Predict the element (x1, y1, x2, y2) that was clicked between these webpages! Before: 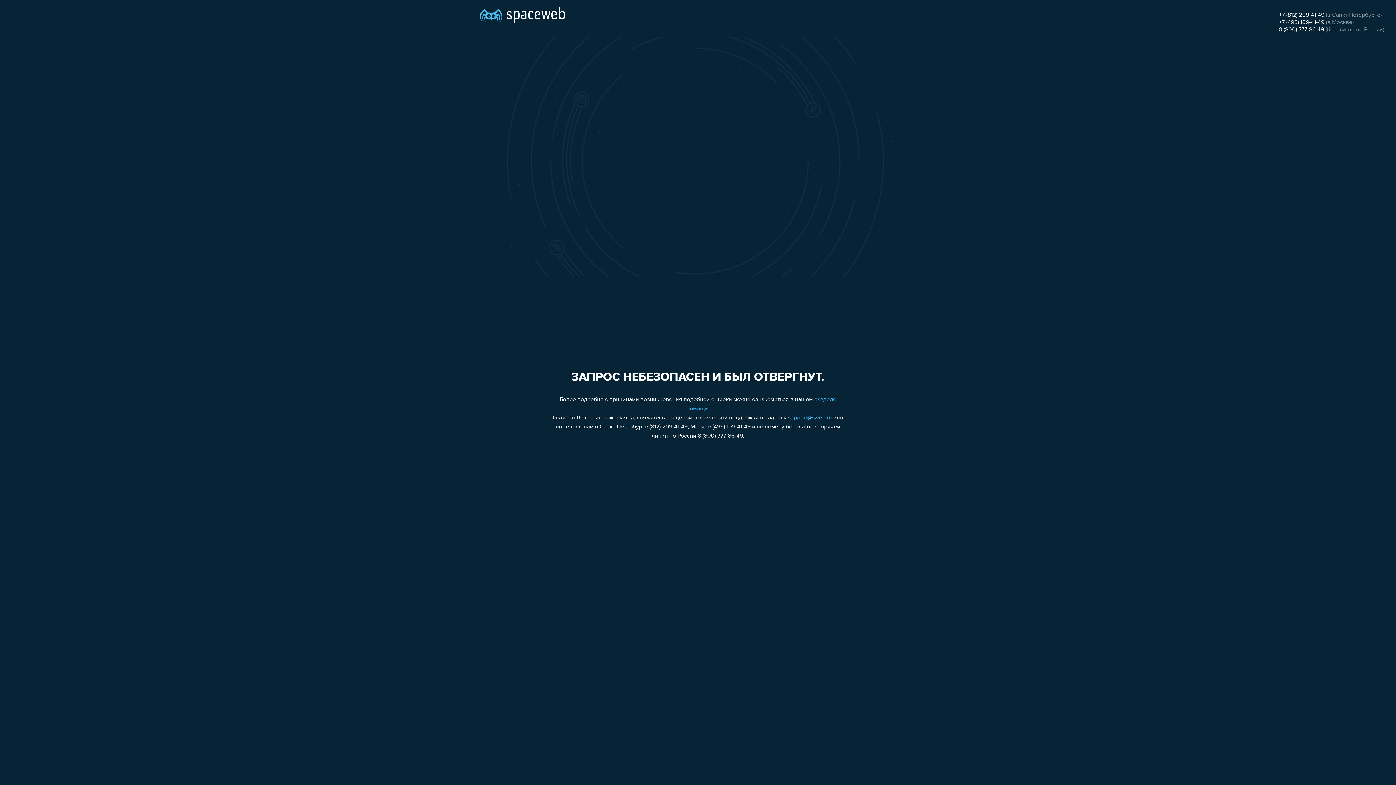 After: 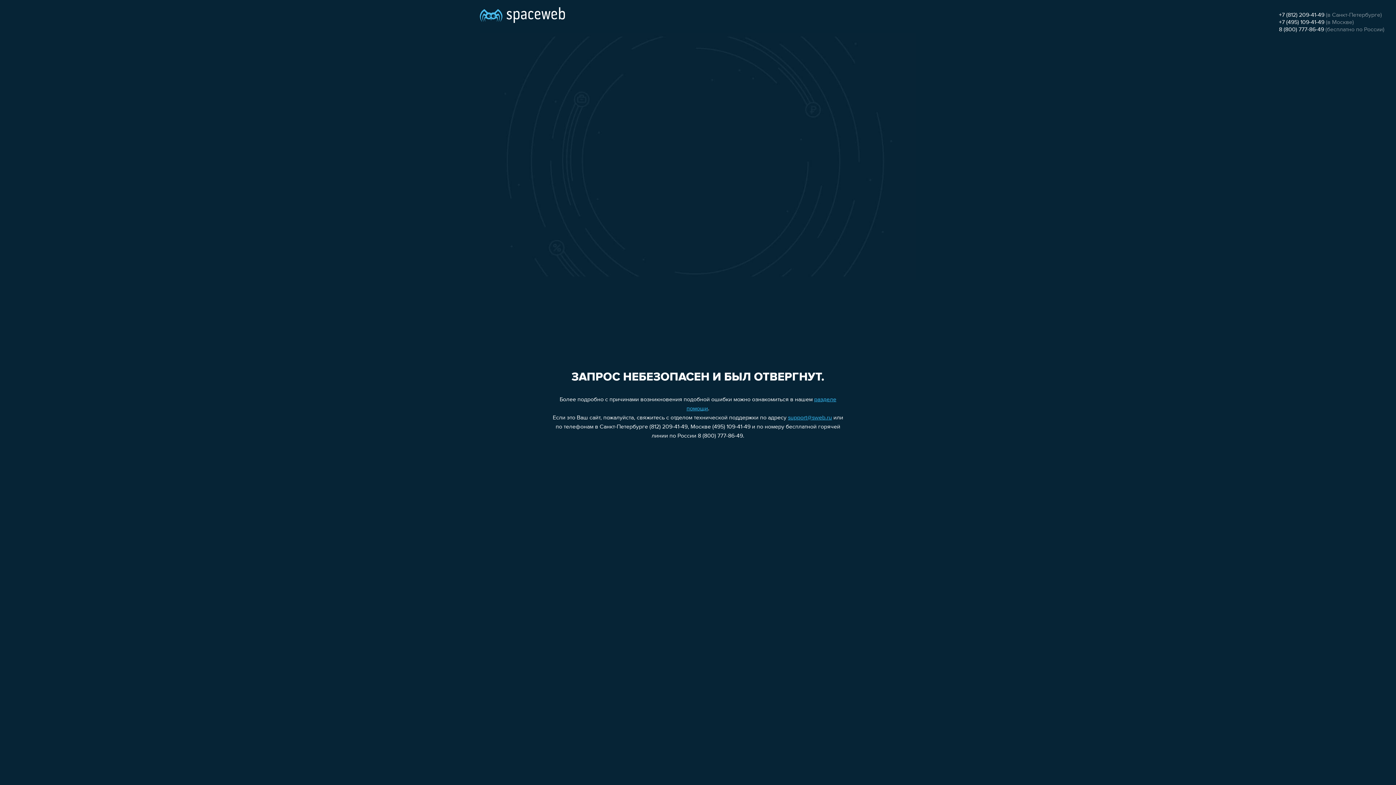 Action: label: support@sweb.ru bbox: (788, 415, 832, 421)